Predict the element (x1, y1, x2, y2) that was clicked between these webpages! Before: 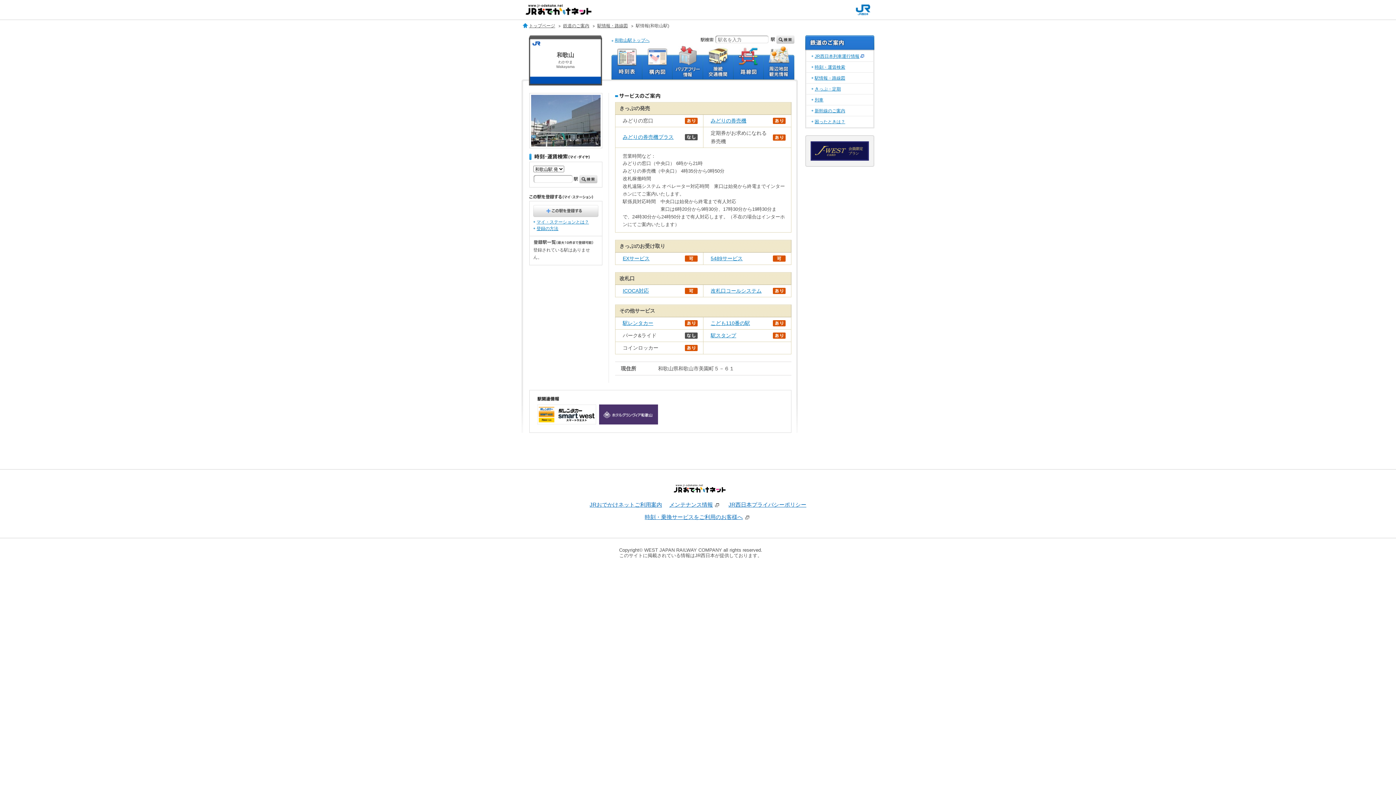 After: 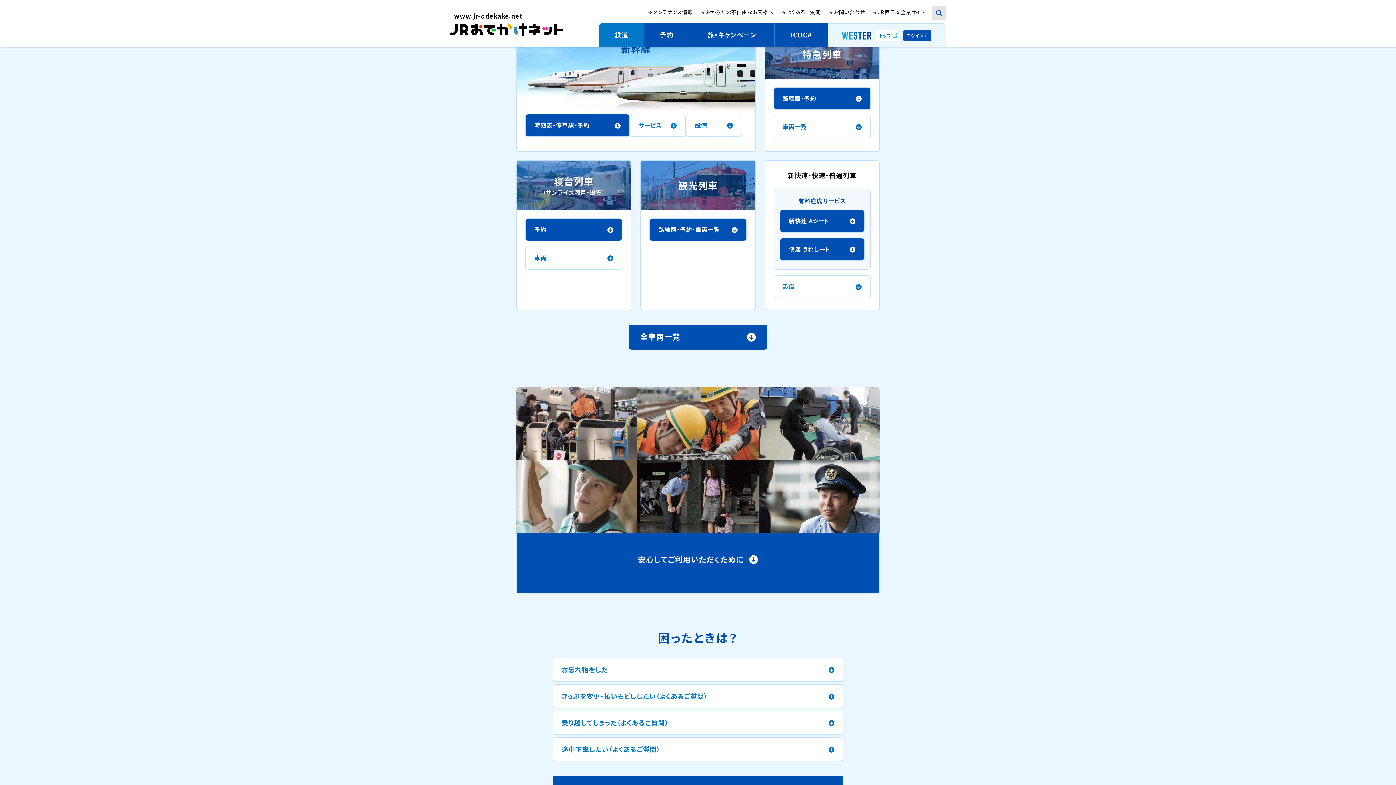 Action: bbox: (806, 97, 823, 102) label: 列車